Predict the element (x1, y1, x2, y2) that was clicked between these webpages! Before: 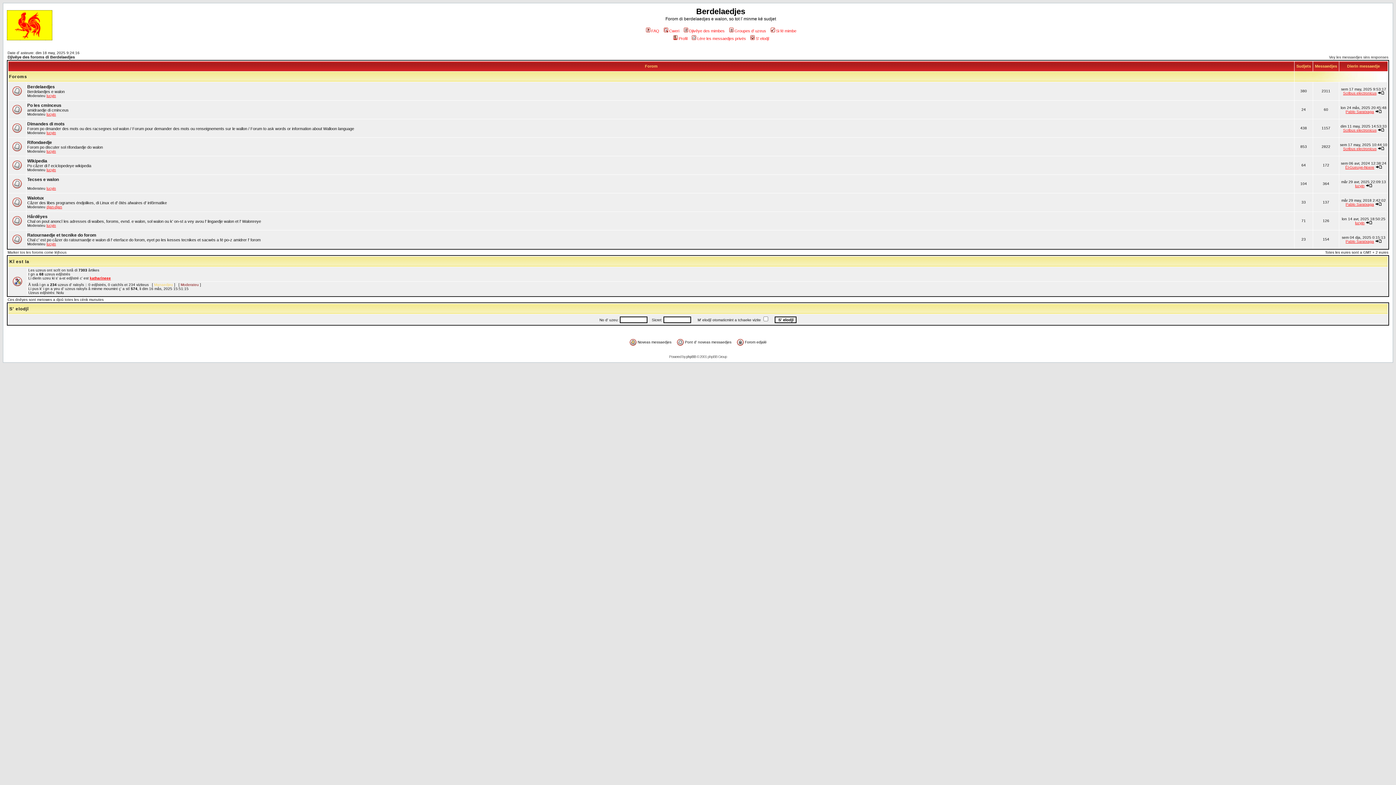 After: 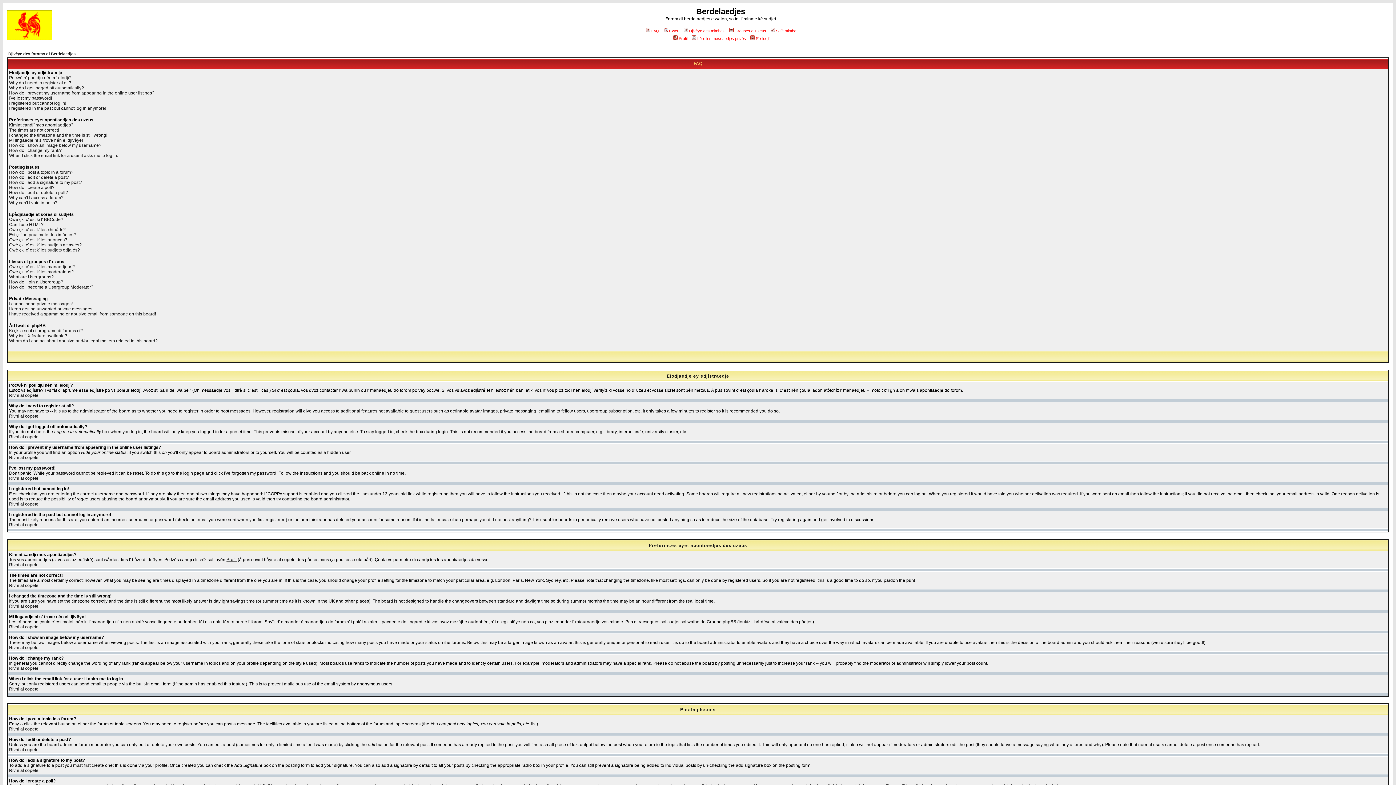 Action: bbox: (644, 28, 659, 33) label: FAQ